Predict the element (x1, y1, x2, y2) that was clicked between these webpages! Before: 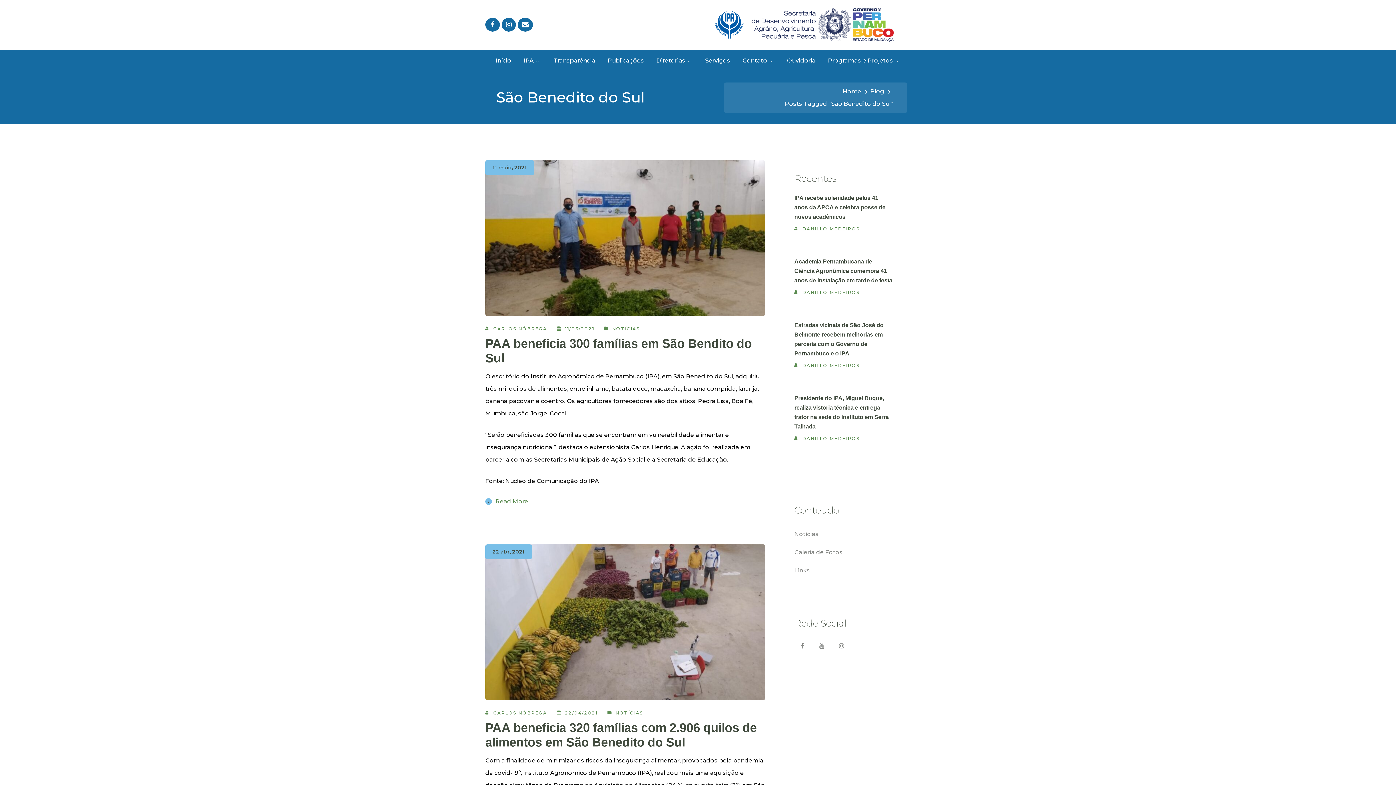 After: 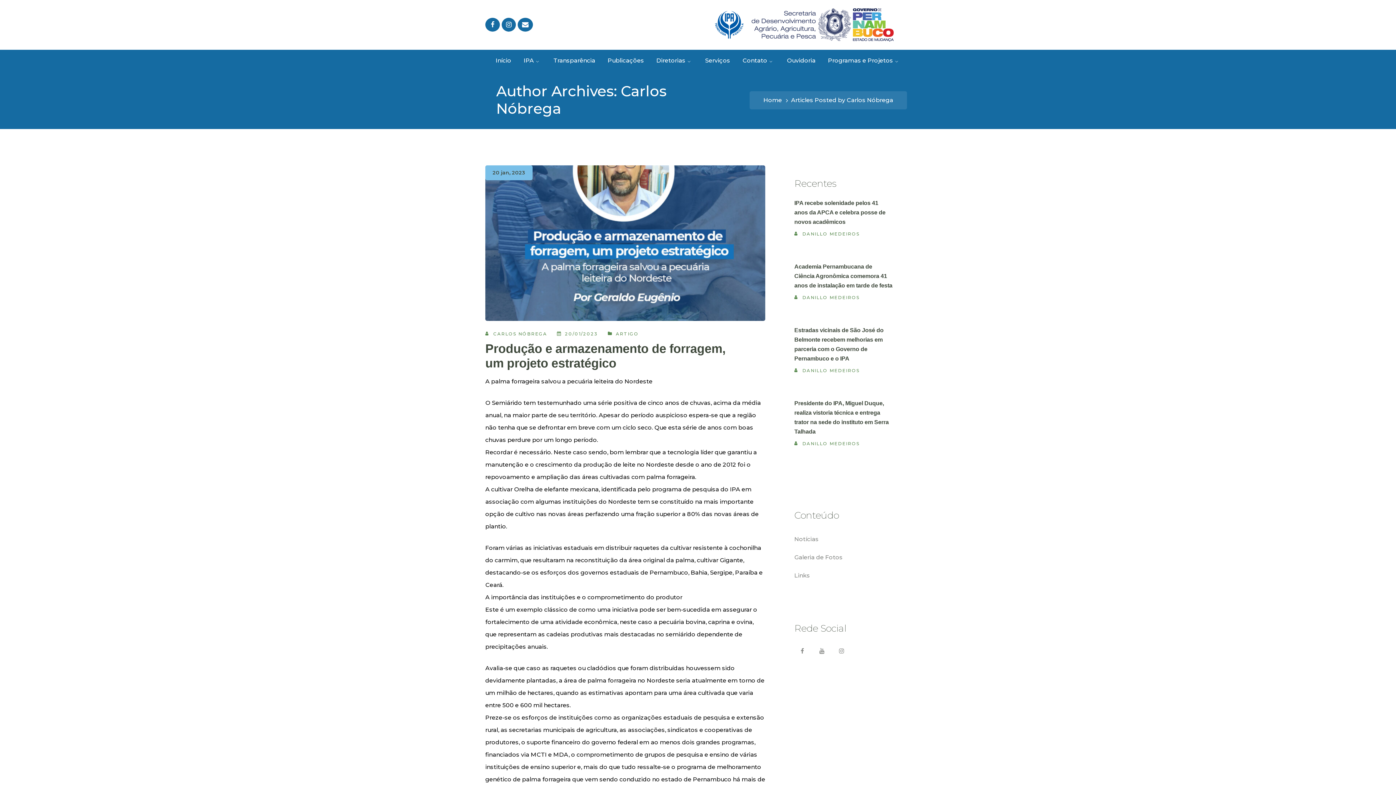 Action: bbox: (493, 710, 547, 715) label: CARLOS NÓBREGA